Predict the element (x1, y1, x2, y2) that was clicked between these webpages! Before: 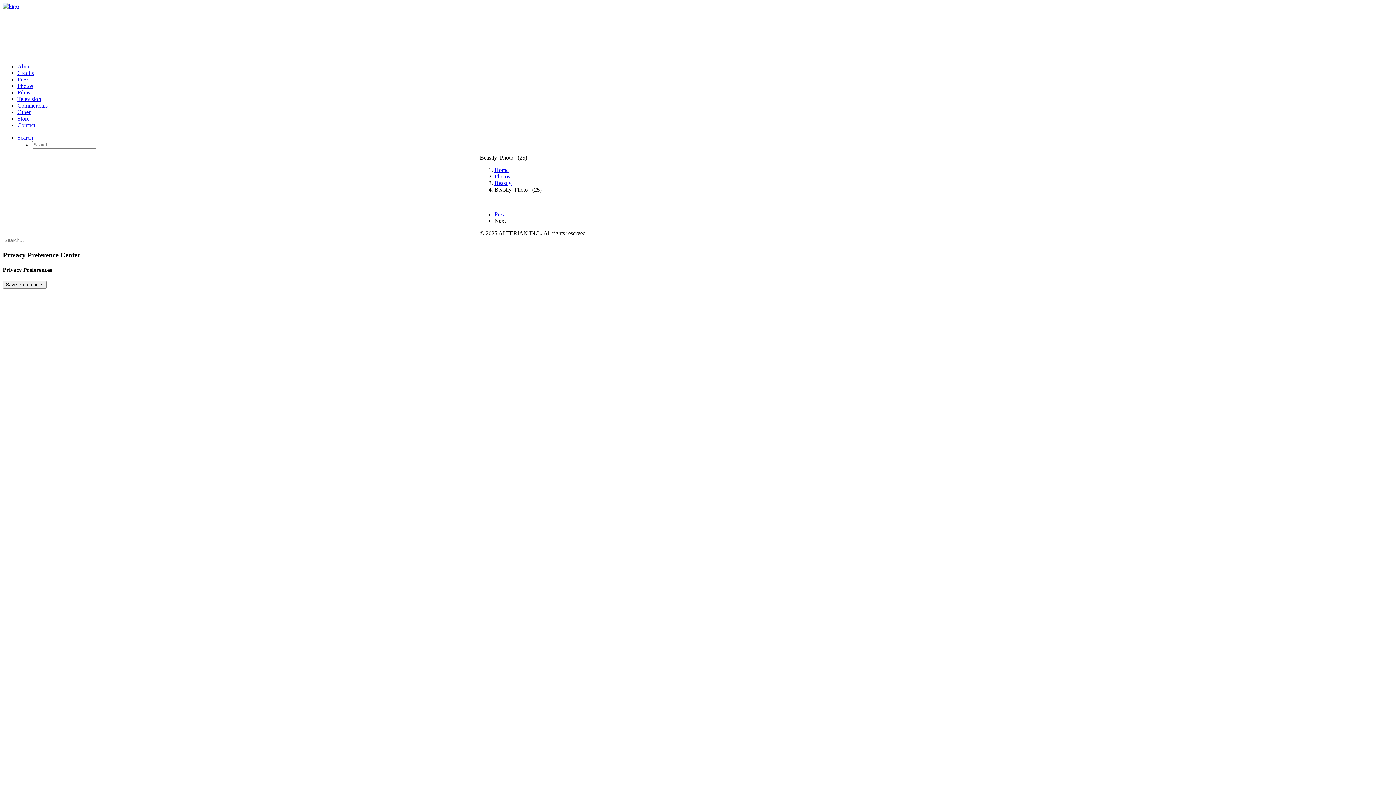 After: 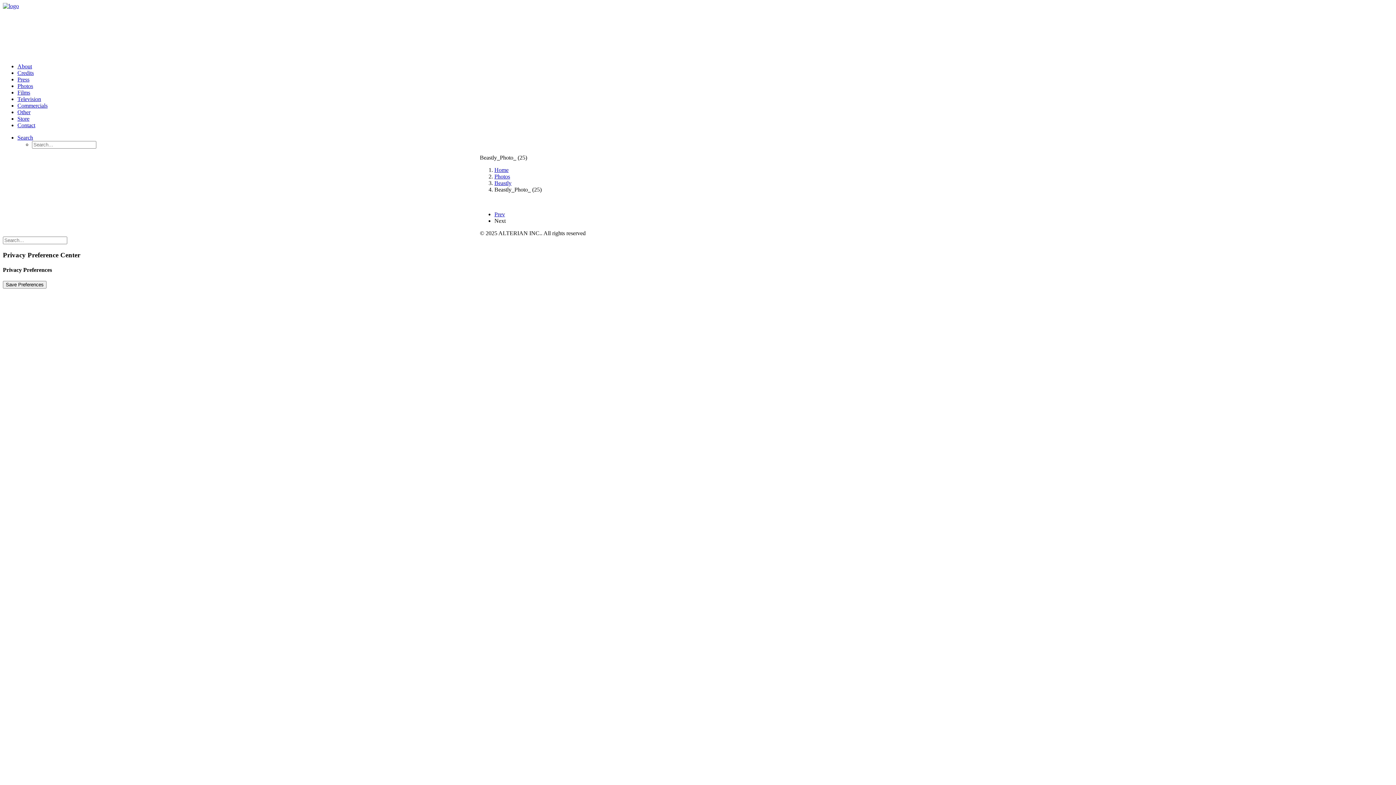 Action: label: Search bbox: (17, 134, 33, 140)